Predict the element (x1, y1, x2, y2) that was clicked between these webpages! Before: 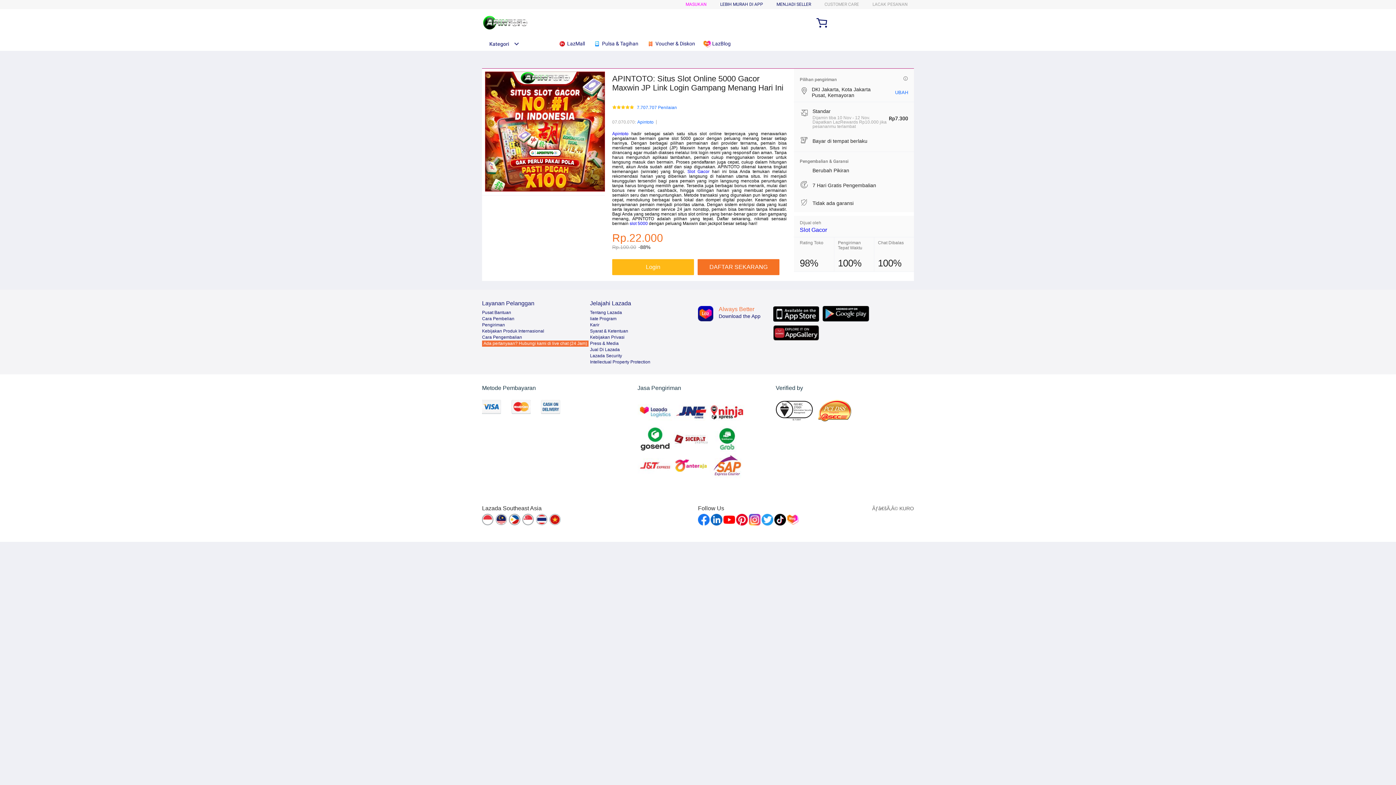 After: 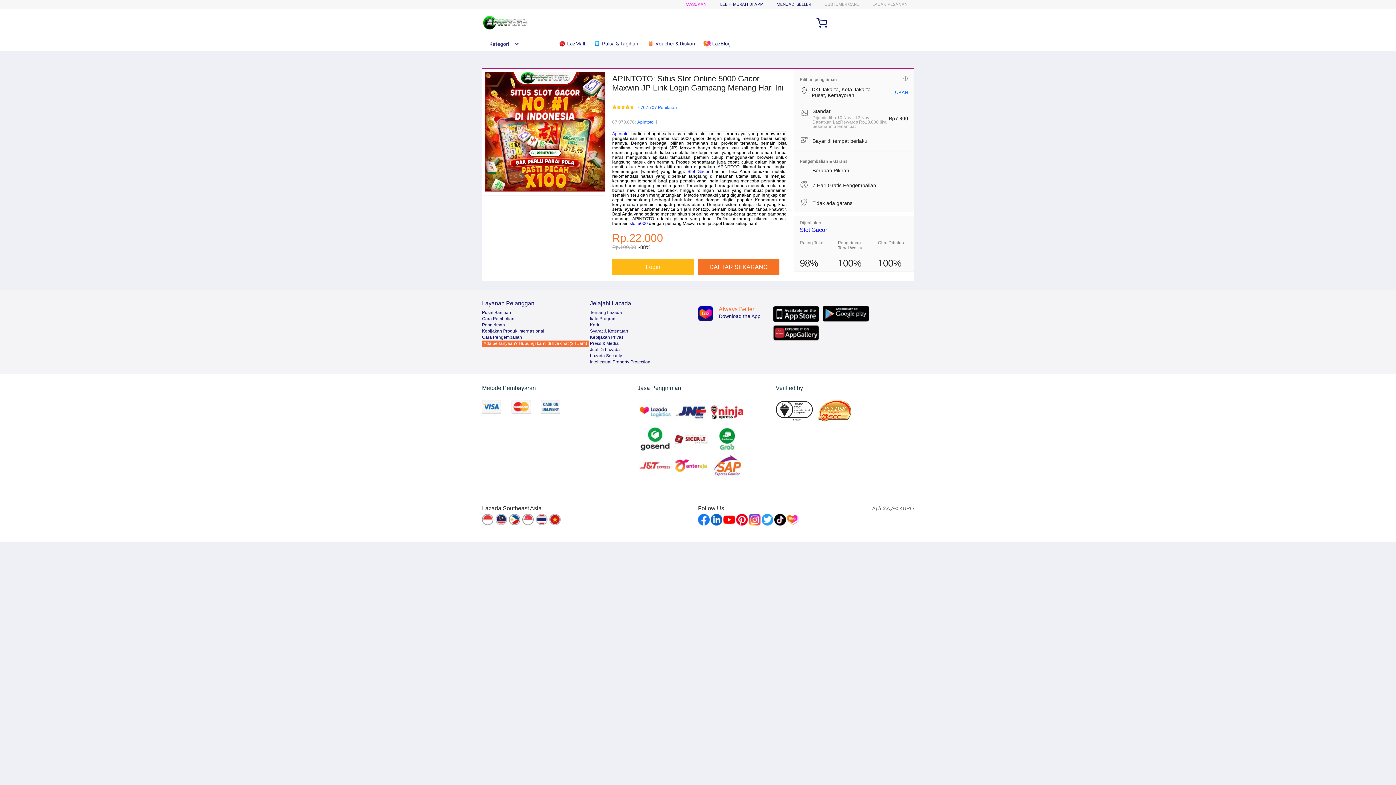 Action: label: Pengiriman bbox: (482, 322, 505, 327)